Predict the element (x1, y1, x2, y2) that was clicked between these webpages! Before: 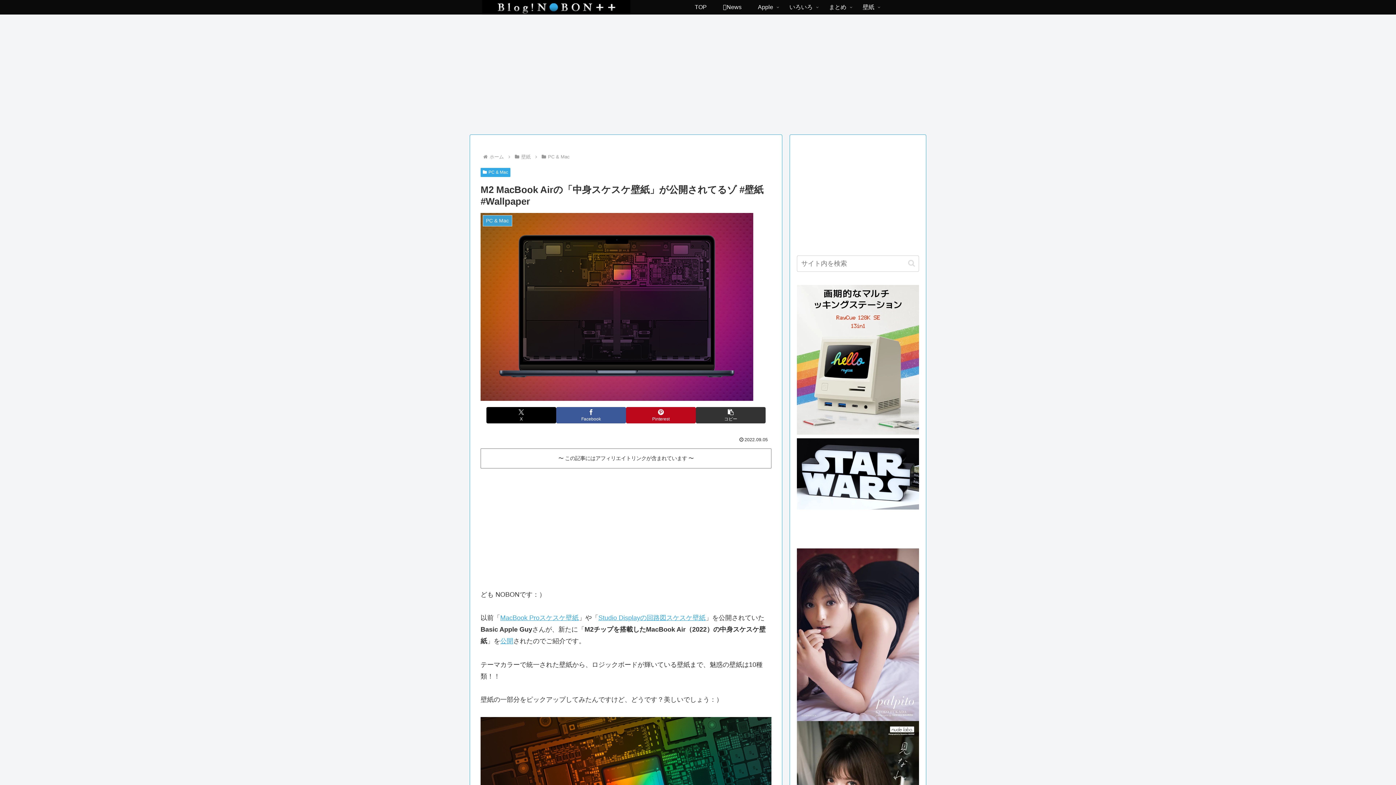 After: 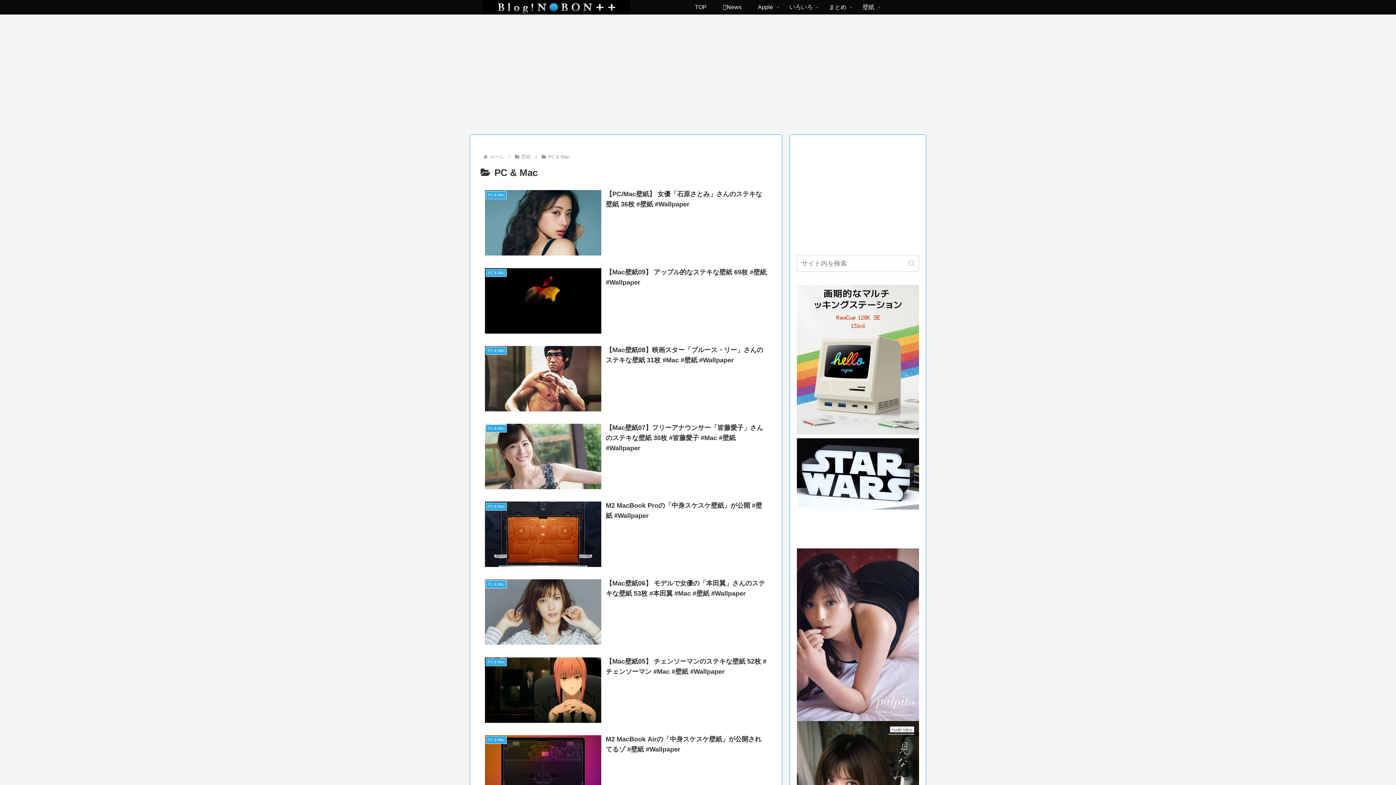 Action: label: PC & Mac bbox: (547, 154, 571, 159)